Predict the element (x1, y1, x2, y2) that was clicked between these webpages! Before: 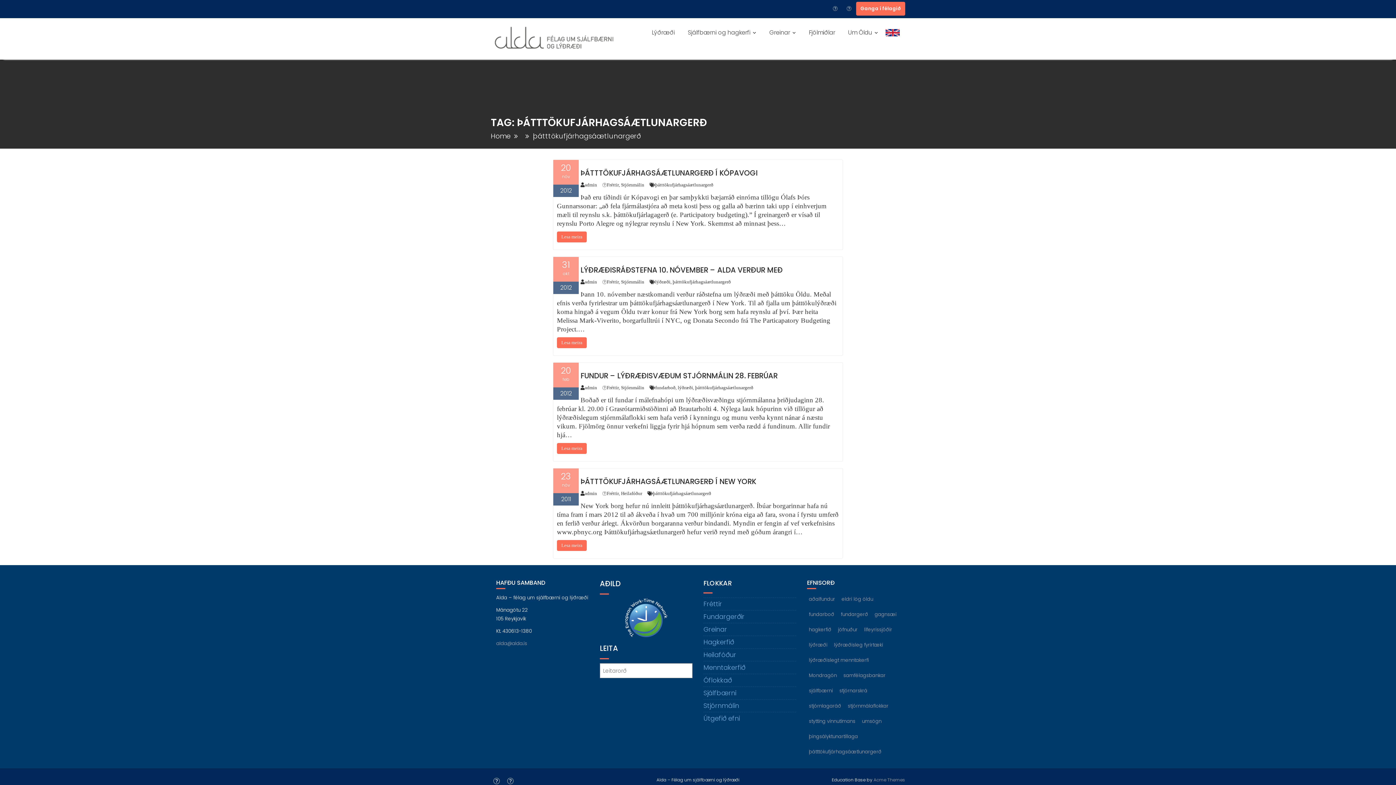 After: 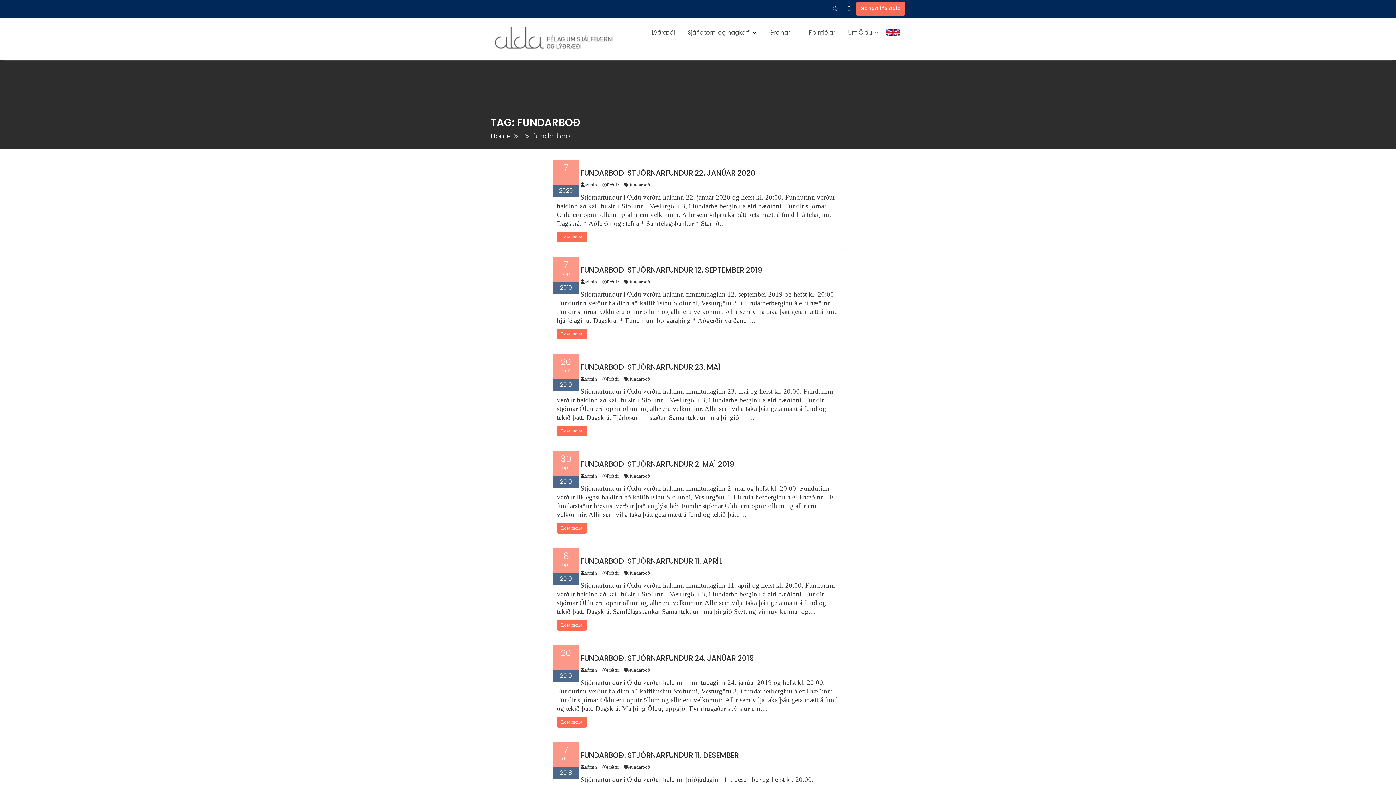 Action: label: fundarboð (63 hlutir) bbox: (807, 608, 836, 621)